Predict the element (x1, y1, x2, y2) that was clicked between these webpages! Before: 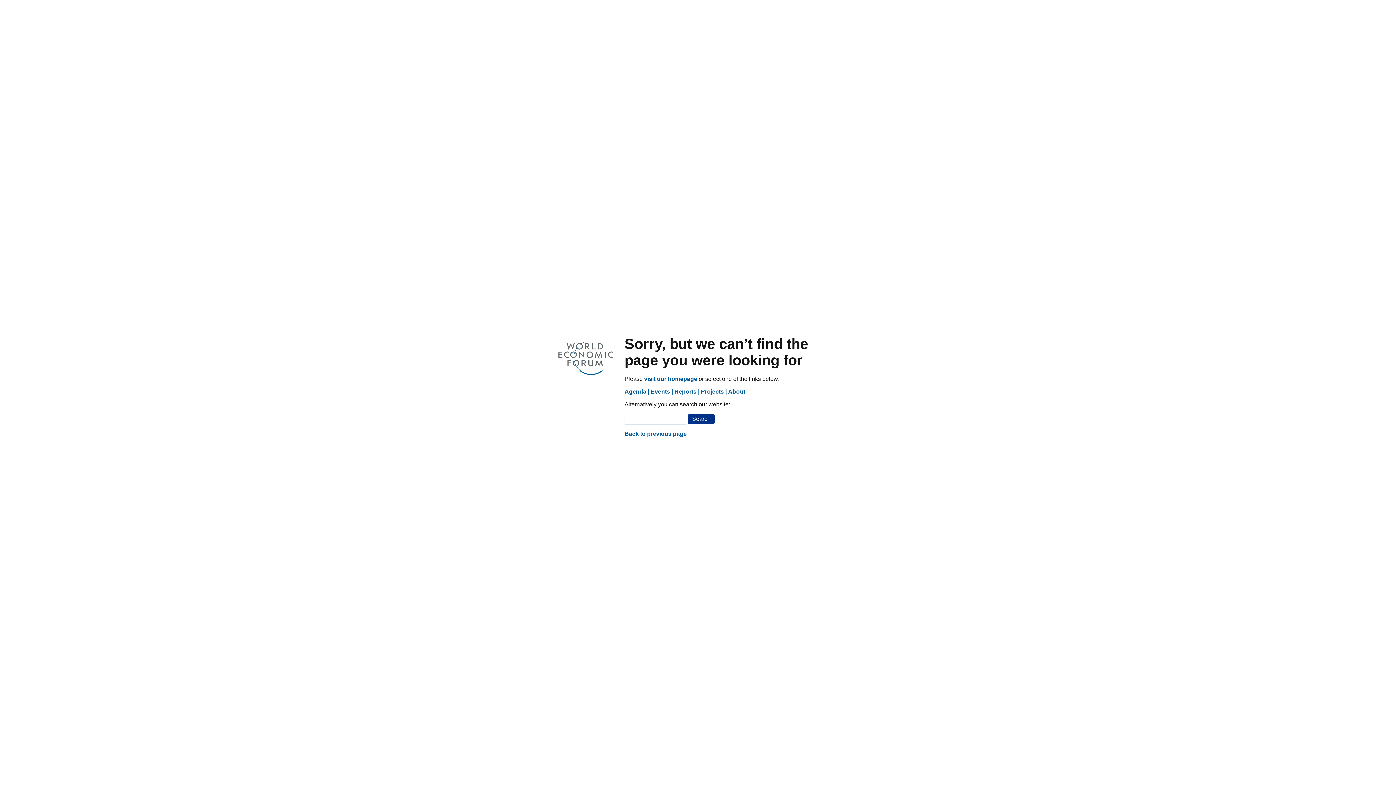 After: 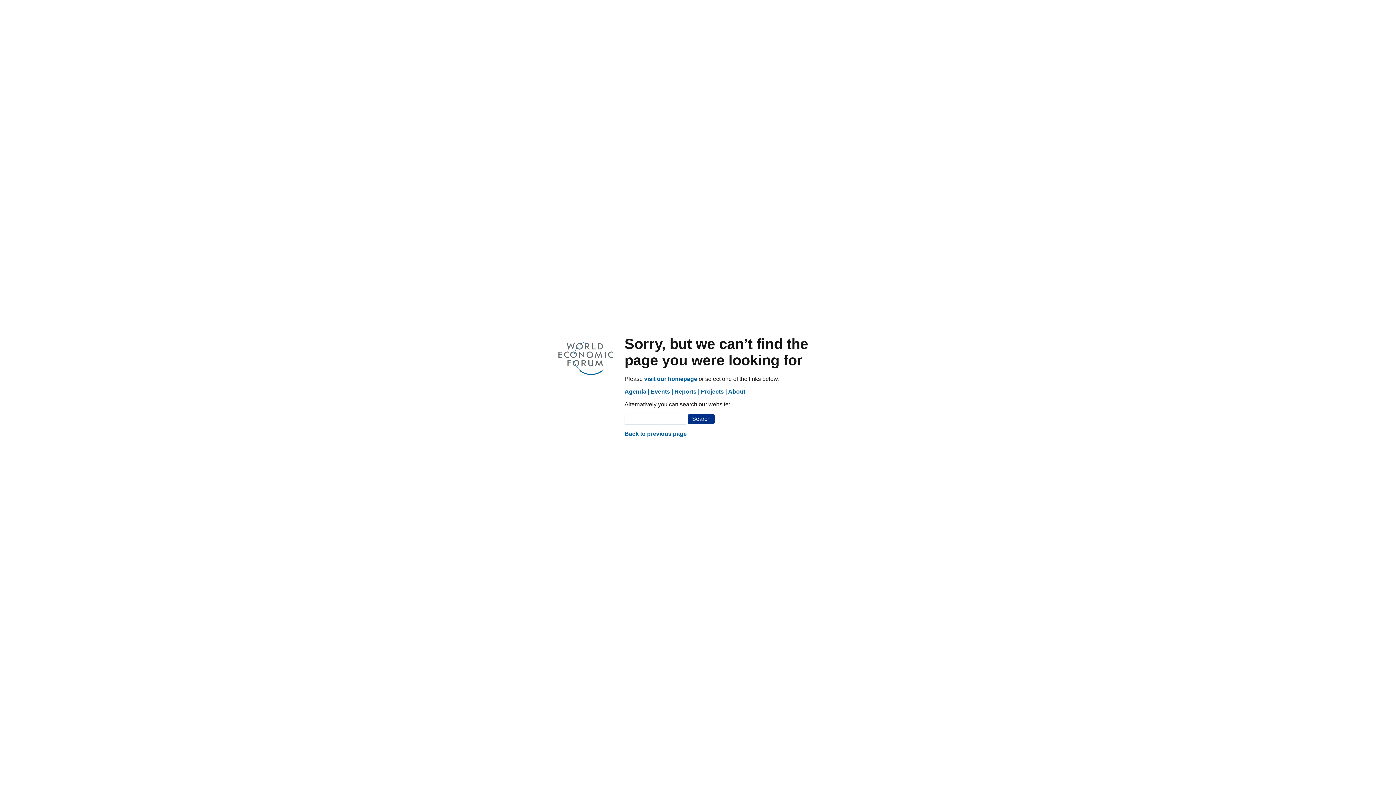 Action: label: Projects bbox: (701, 388, 726, 395)